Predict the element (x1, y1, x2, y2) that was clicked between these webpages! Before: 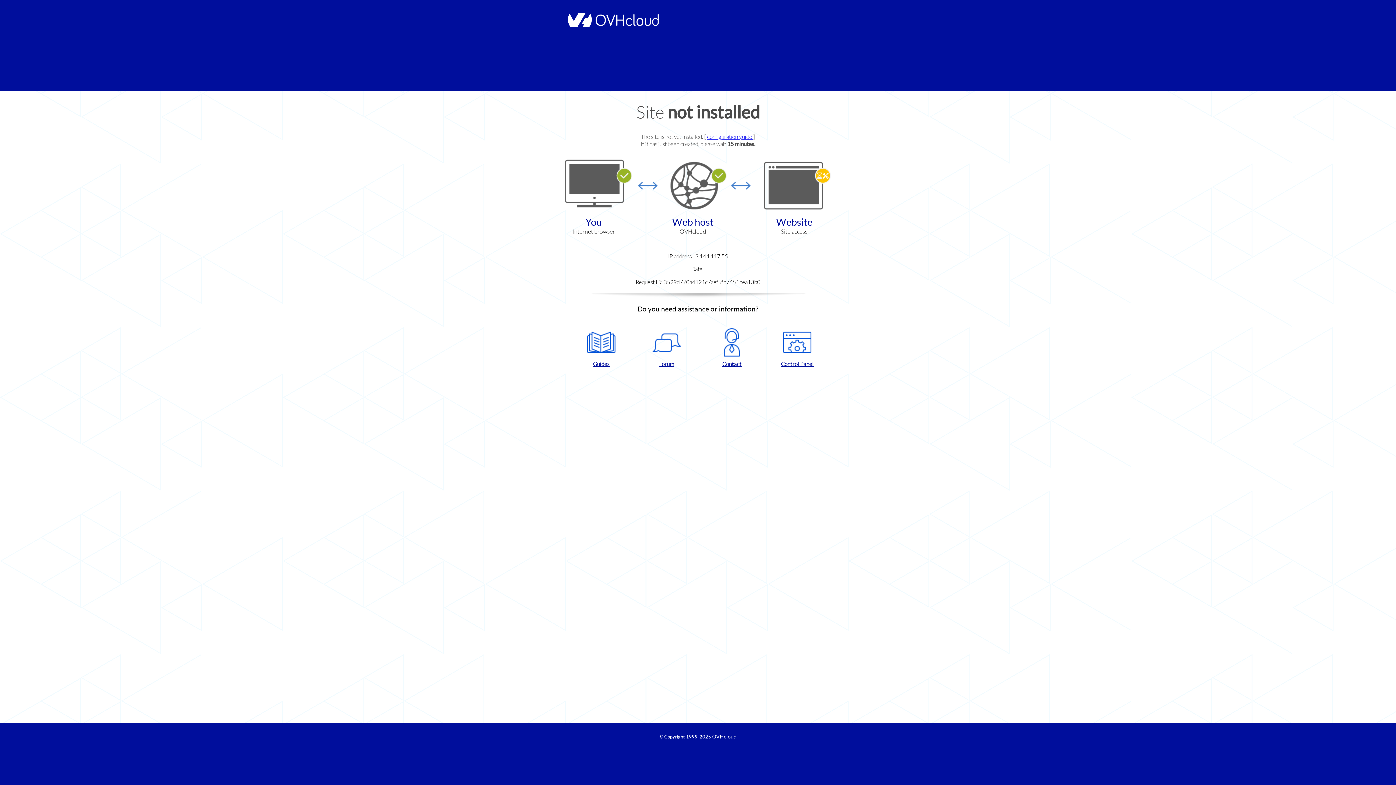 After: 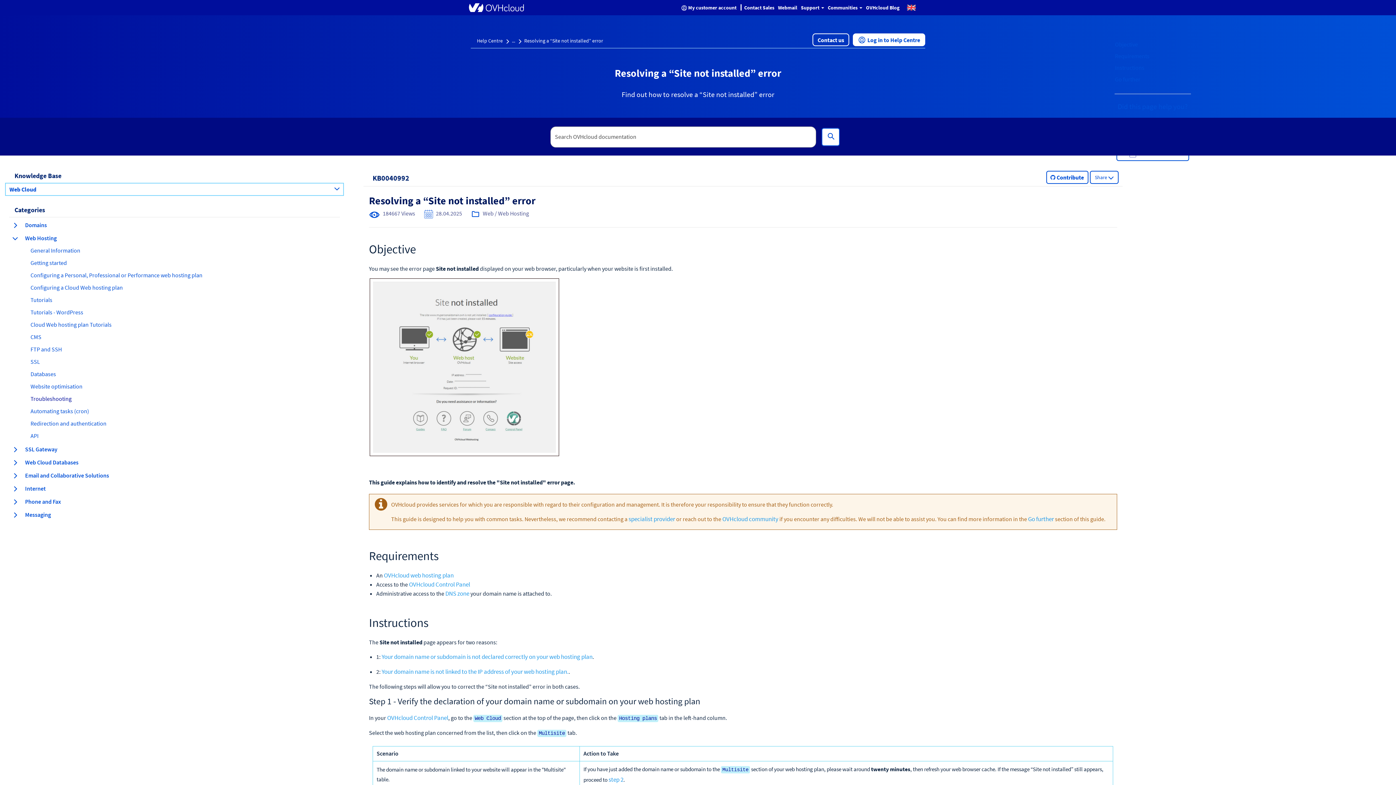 Action: bbox: (707, 133, 753, 140) label: configuration guide 